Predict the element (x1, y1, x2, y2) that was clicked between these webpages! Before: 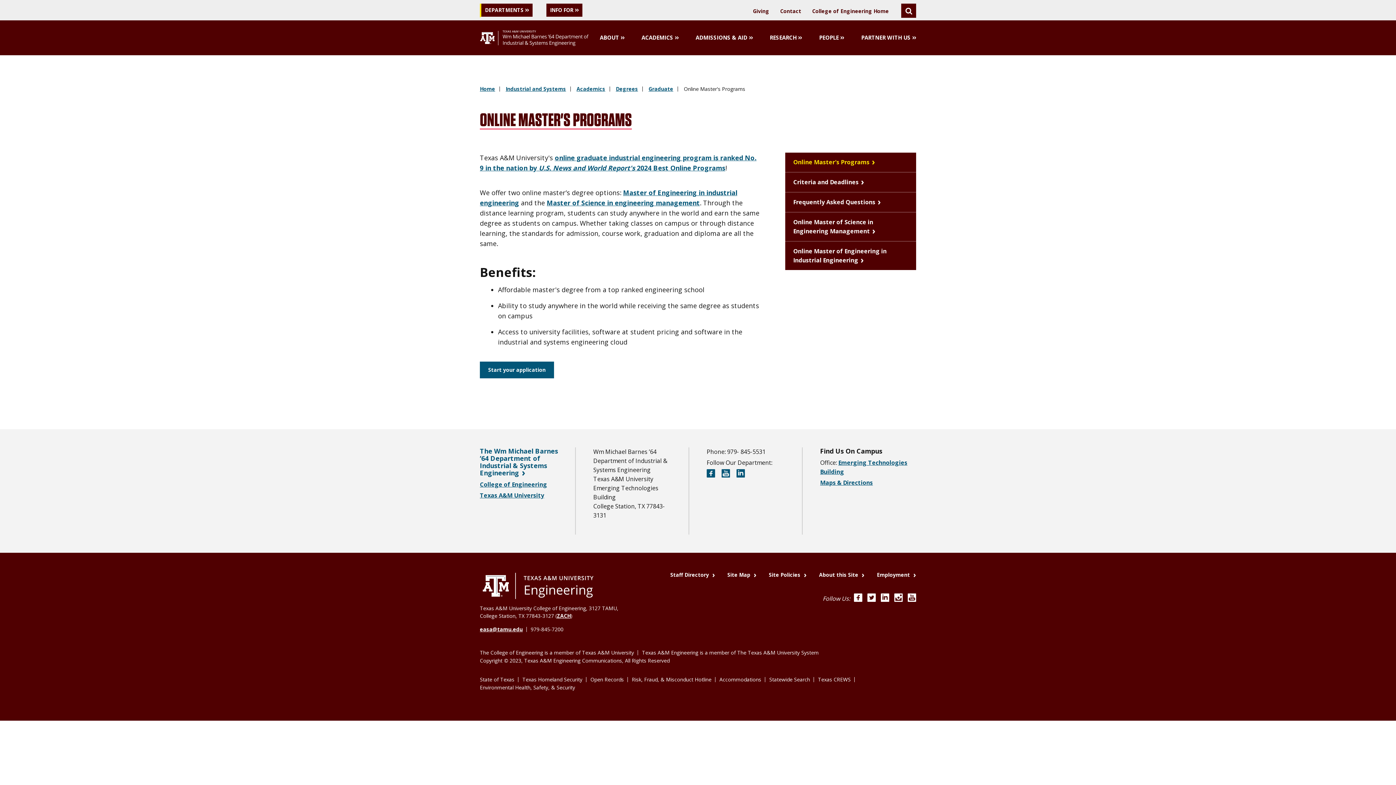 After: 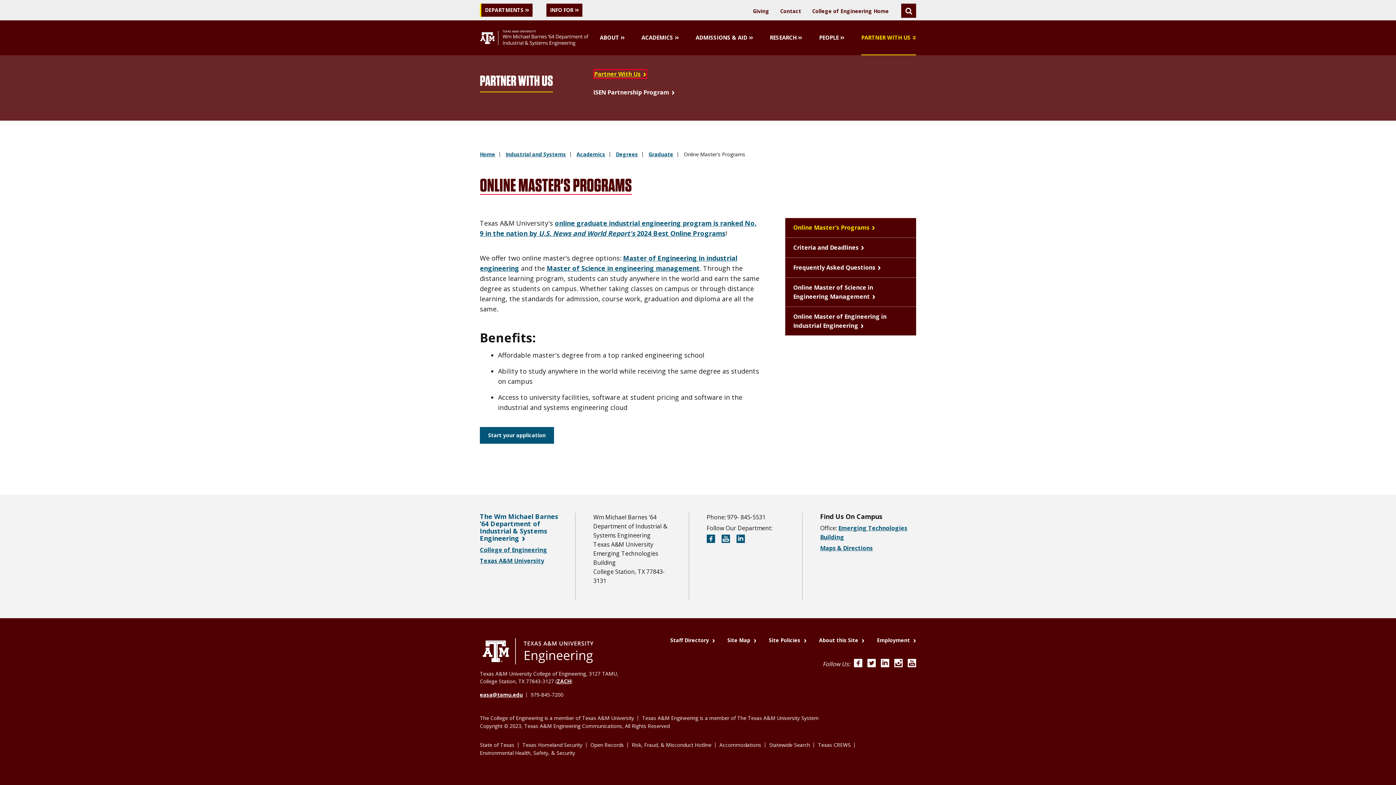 Action: bbox: (861, 21, 916, 55) label: PARTNER WITH US